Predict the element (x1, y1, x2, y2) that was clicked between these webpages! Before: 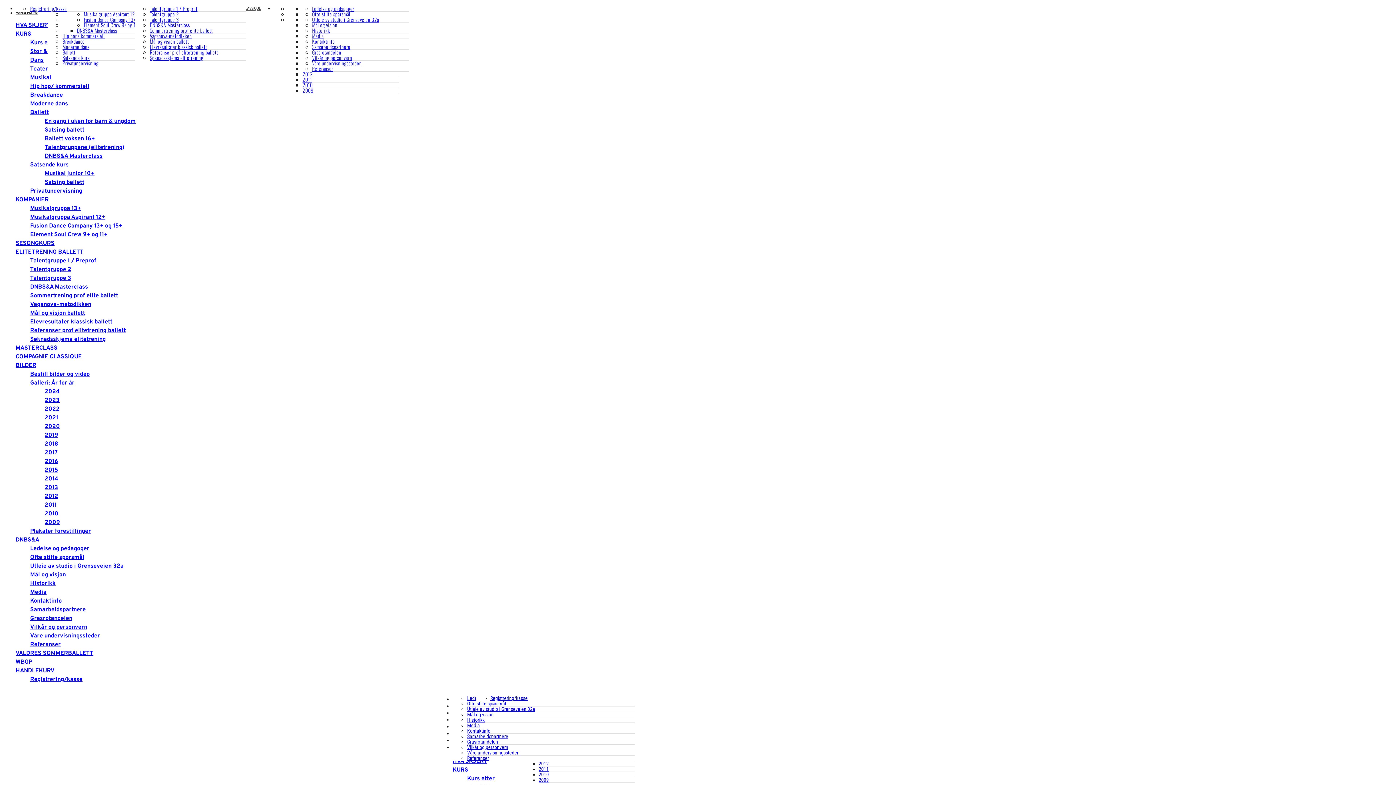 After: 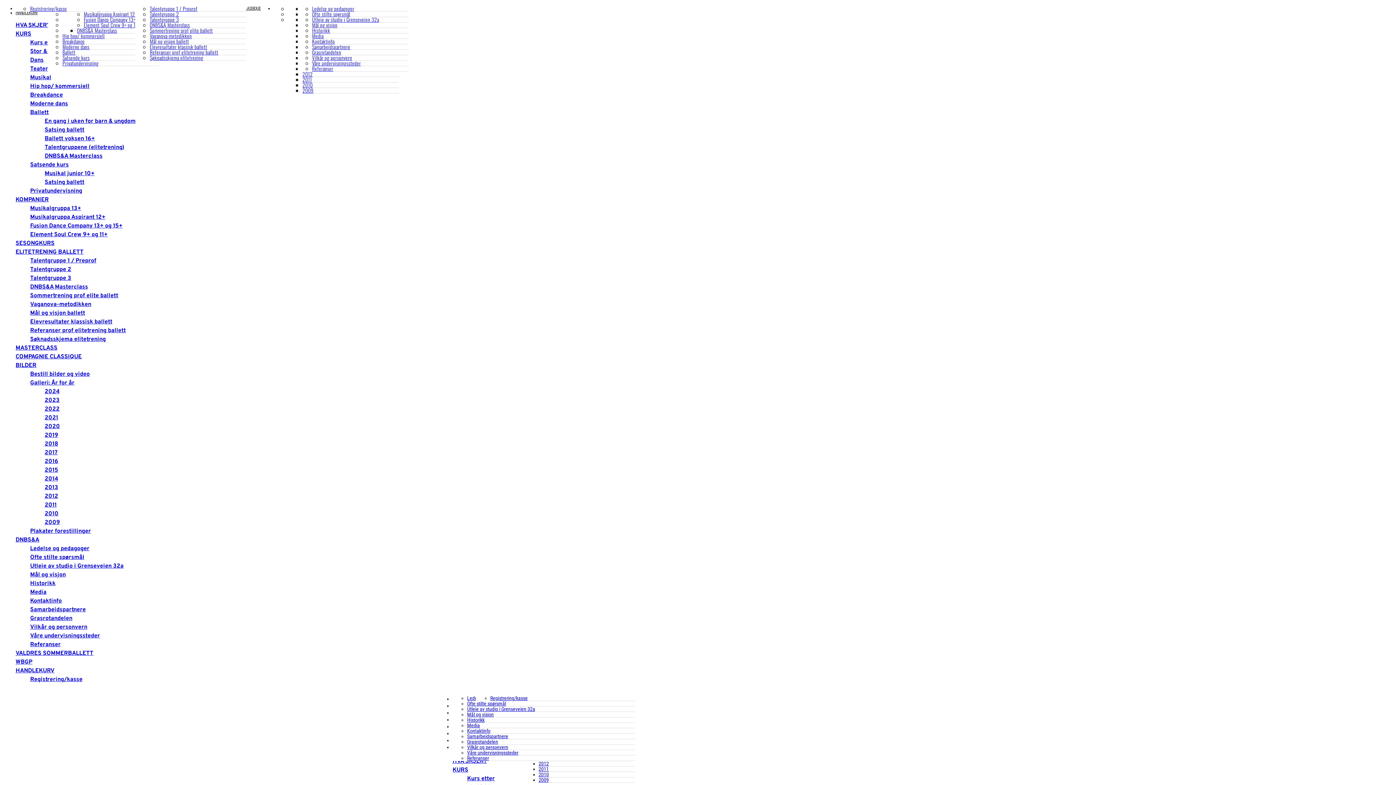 Action: label: Fusion Dance Company 13+ og 15+ bbox: (30, 222, 122, 229)